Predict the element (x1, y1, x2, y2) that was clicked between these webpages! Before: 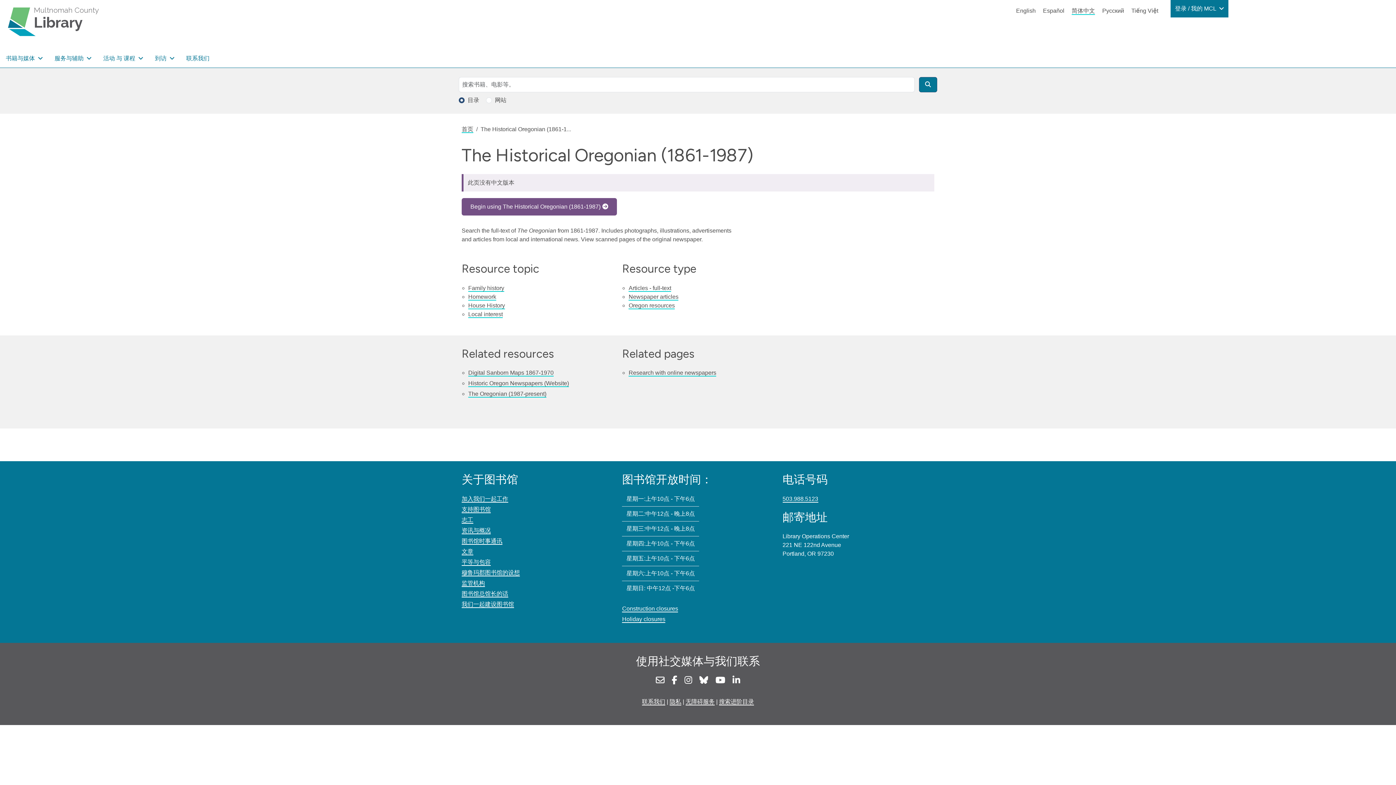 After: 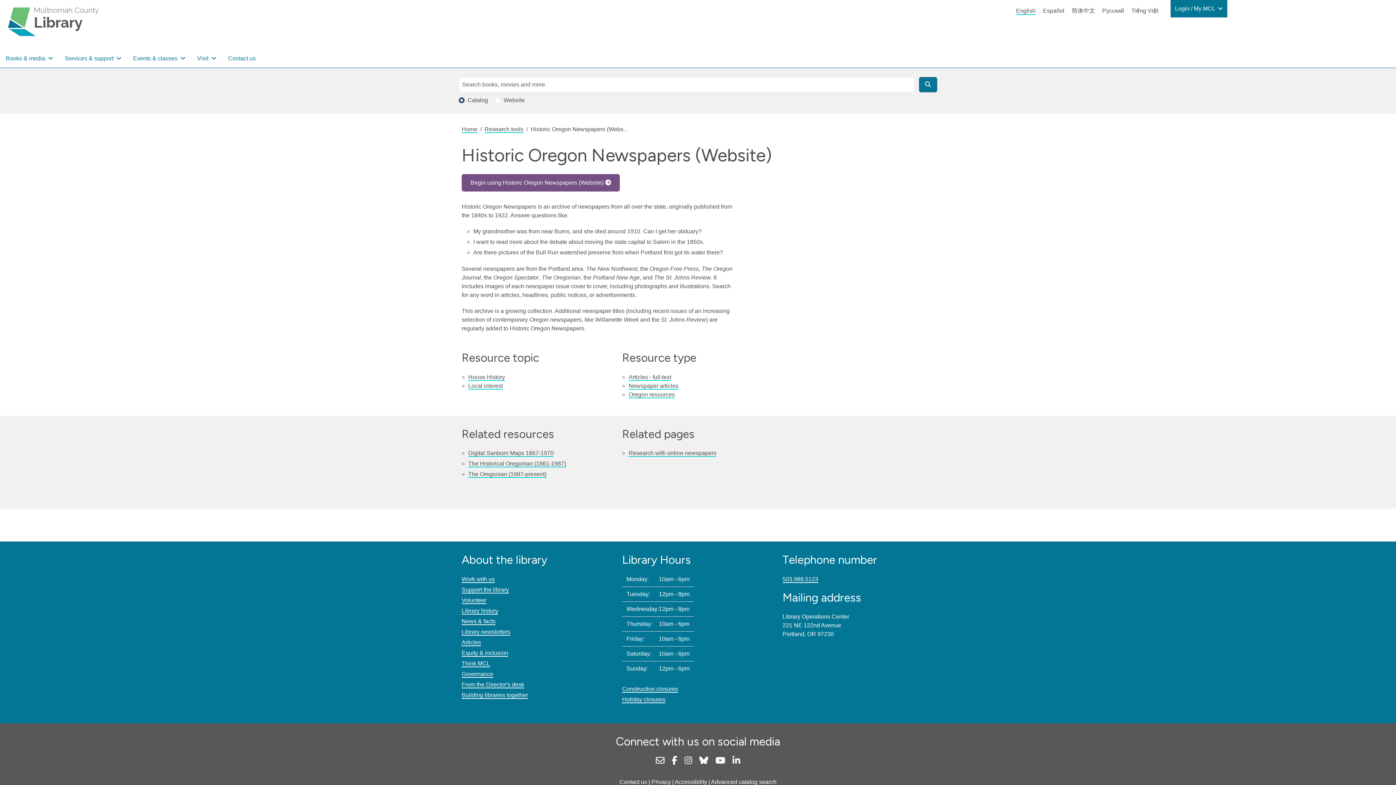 Action: label: Historic Oregon Newspapers (Website) bbox: (468, 380, 569, 387)